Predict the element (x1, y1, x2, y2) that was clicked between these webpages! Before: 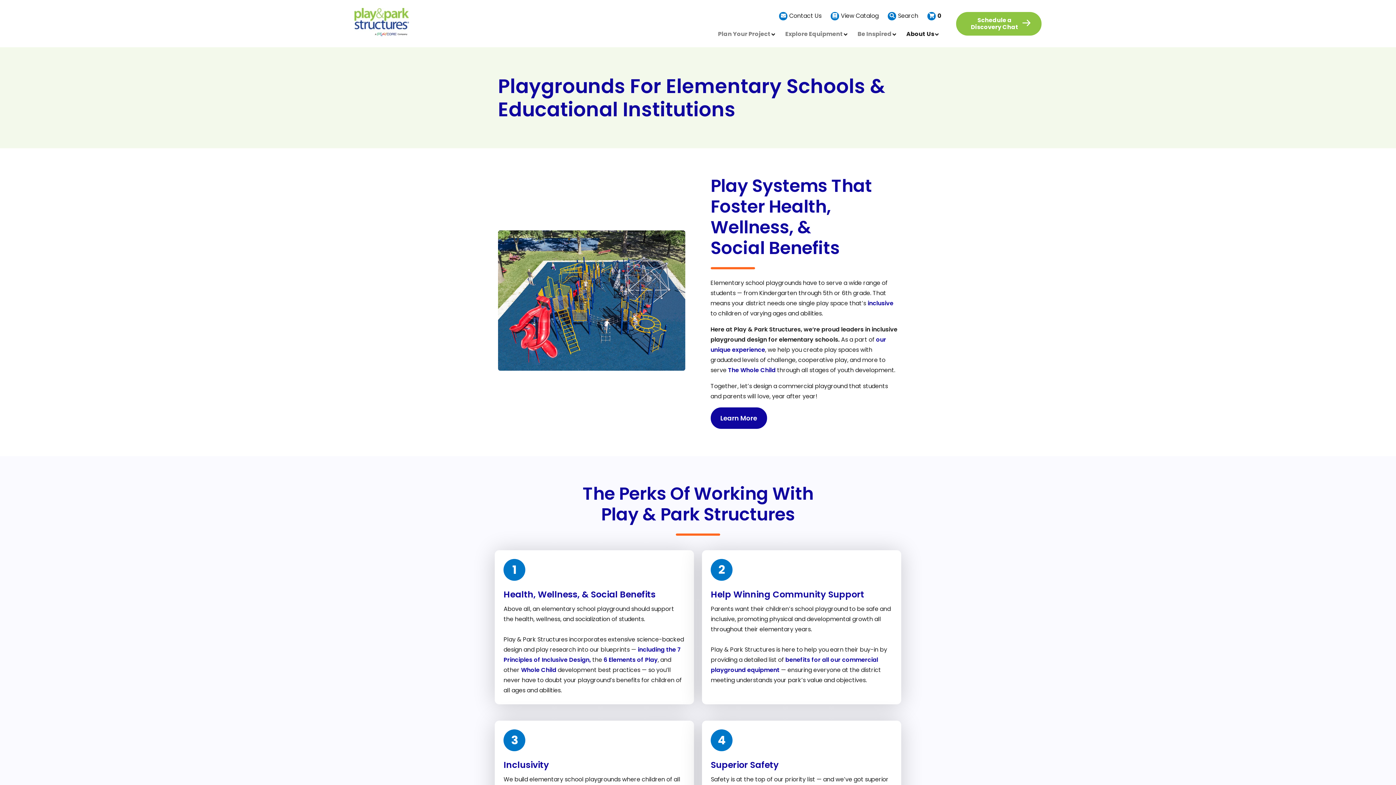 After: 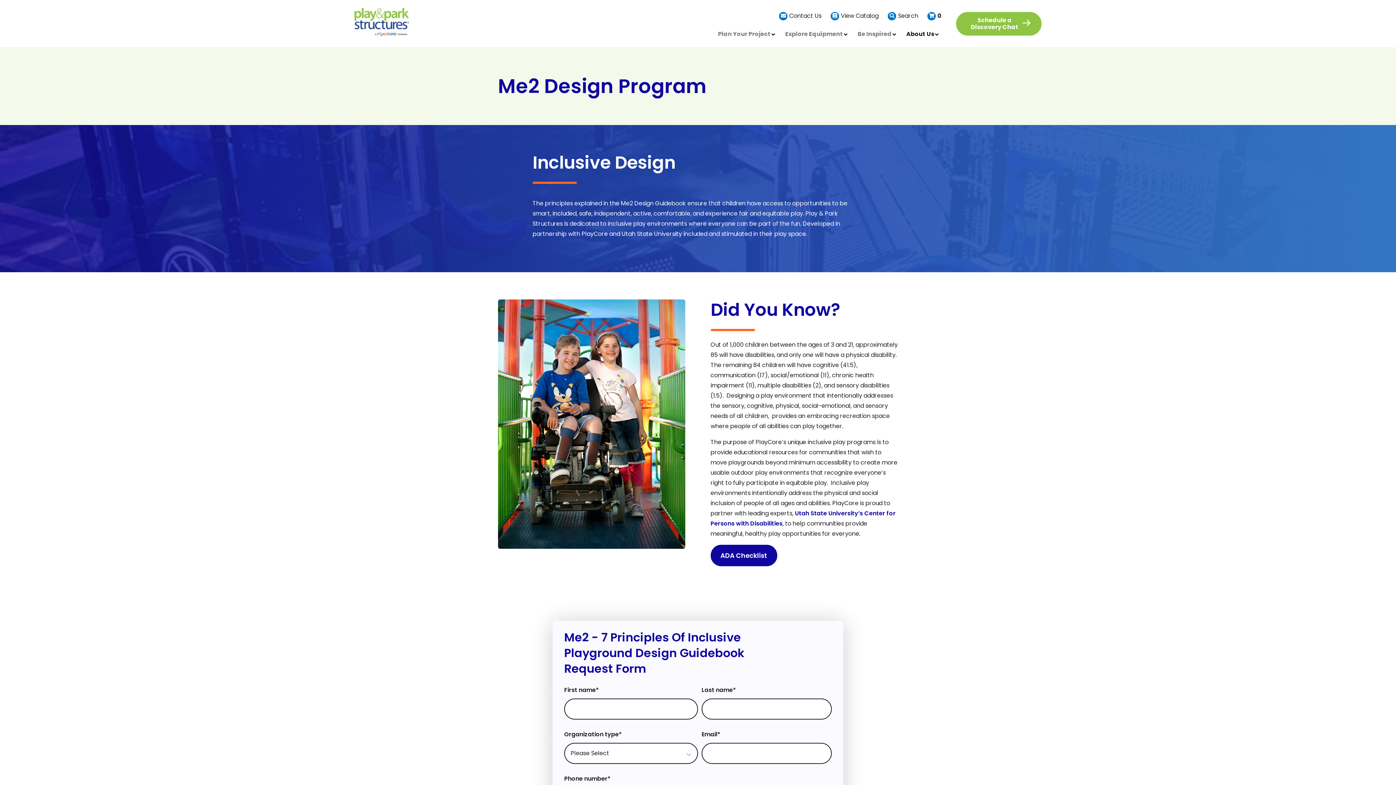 Action: bbox: (589, 655, 591, 664) label: ,